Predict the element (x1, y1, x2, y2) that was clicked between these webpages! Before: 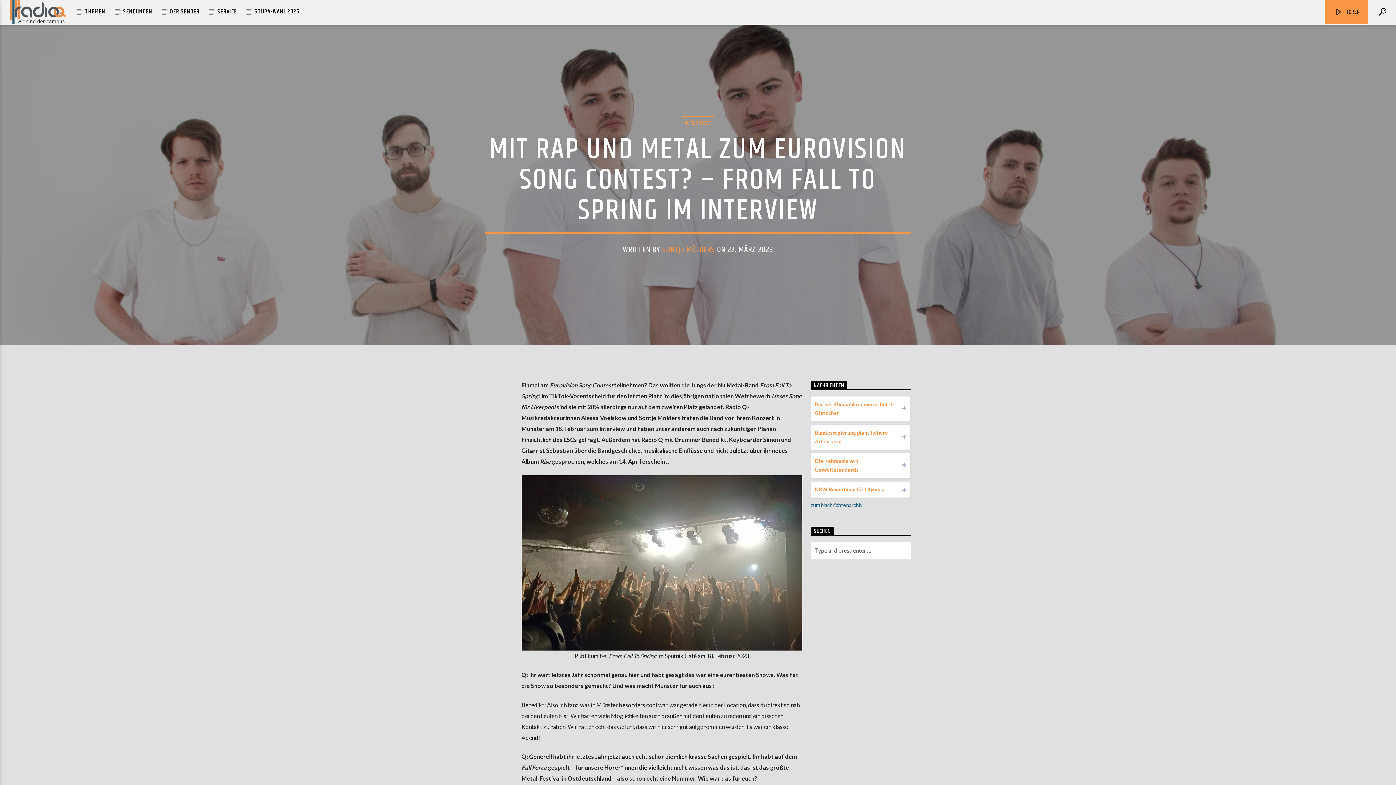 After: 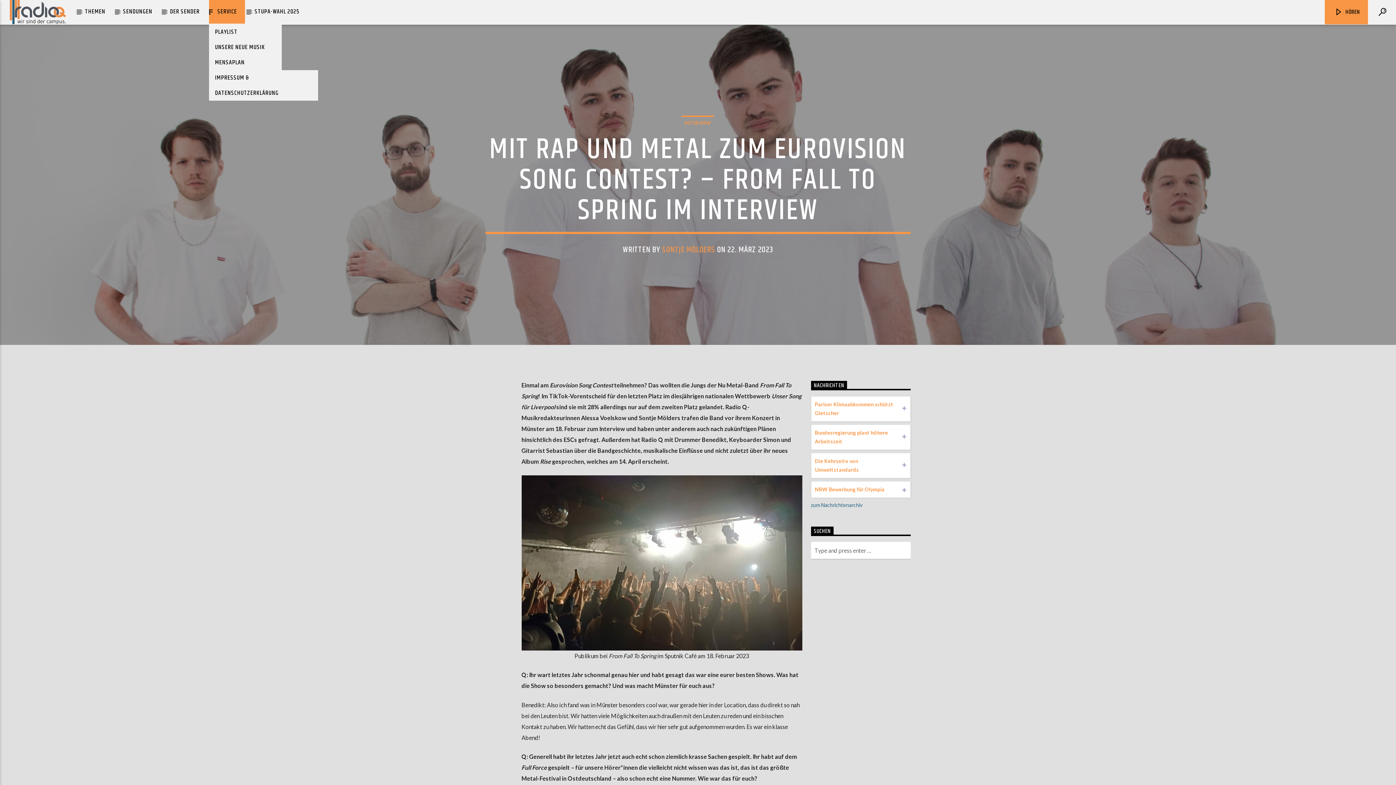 Action: bbox: (209, 0, 245, 23) label: SERVICE